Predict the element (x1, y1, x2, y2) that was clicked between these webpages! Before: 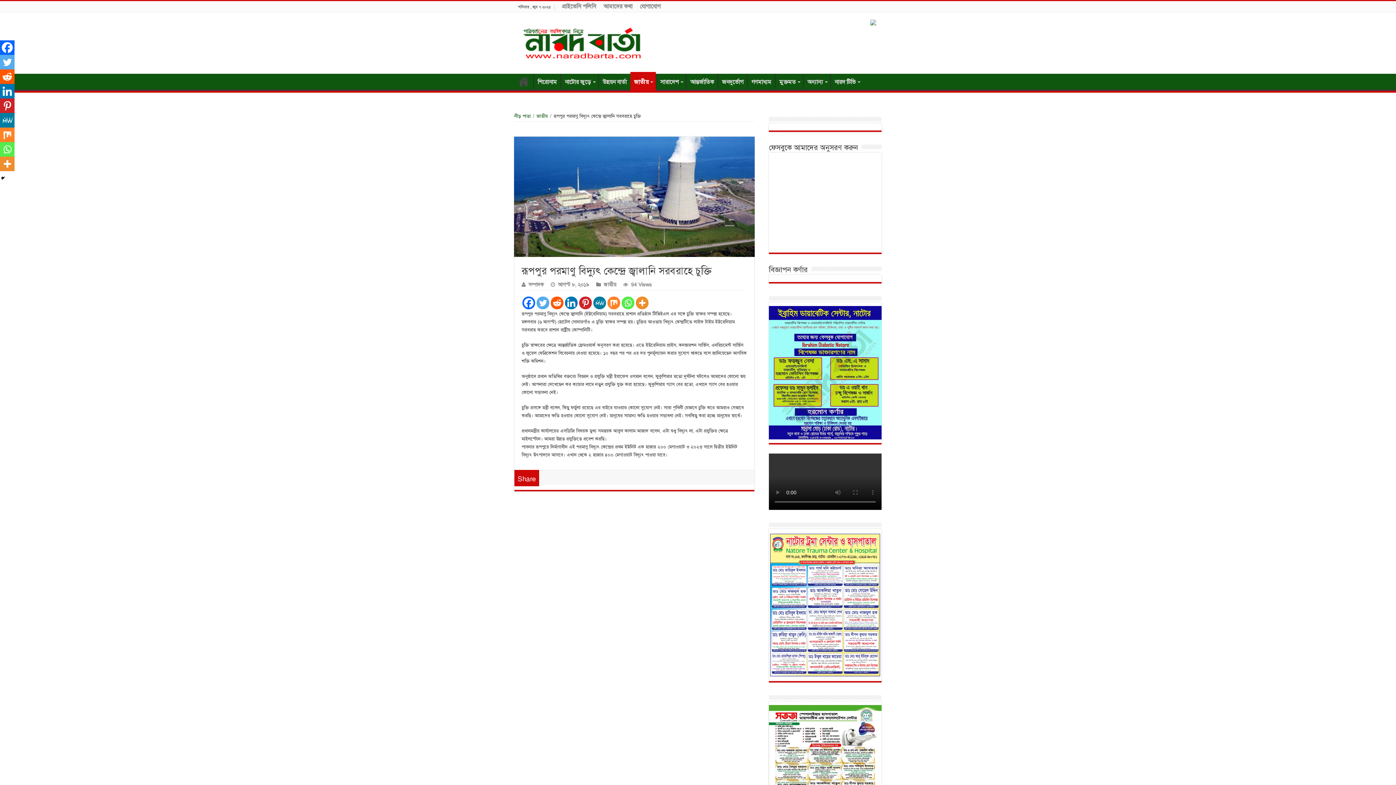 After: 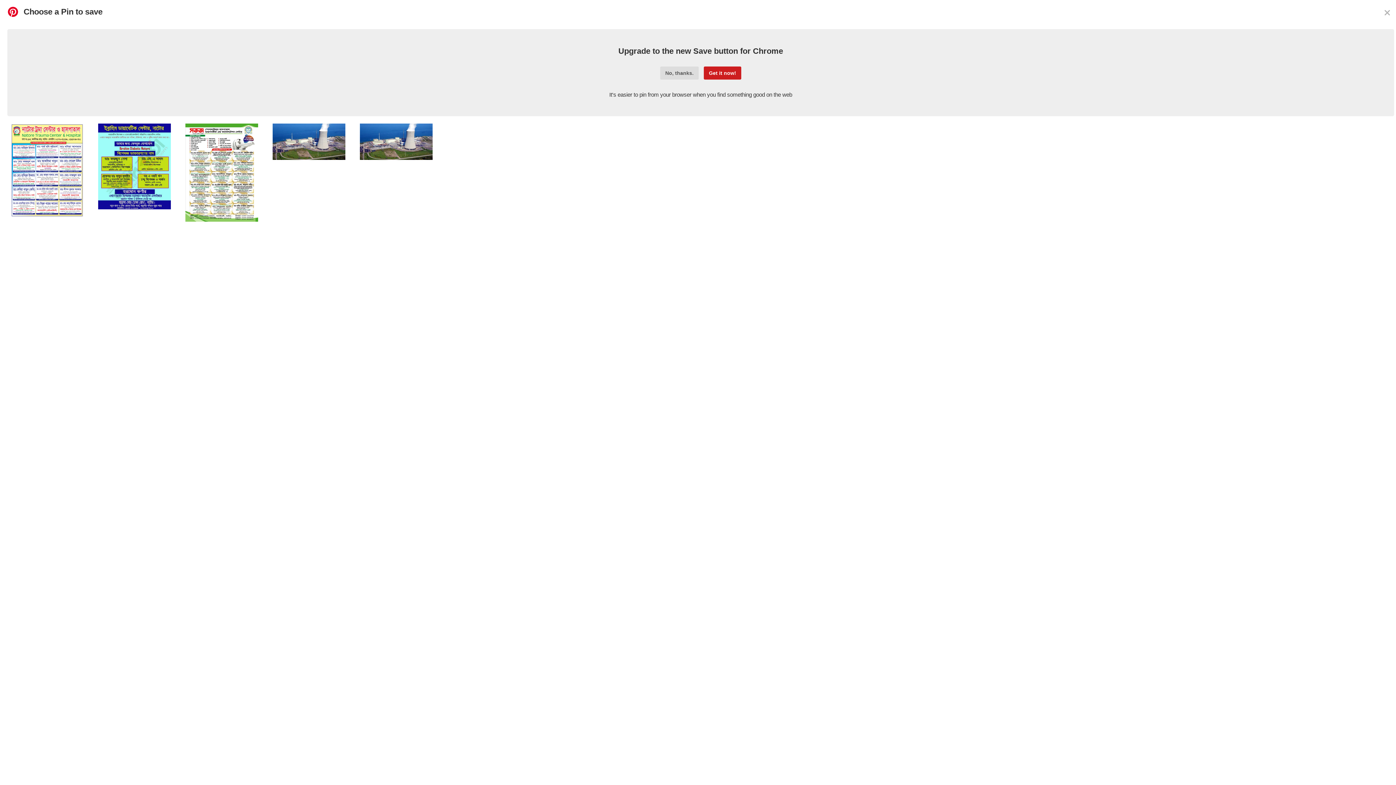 Action: label: Pinterest bbox: (579, 296, 592, 309)